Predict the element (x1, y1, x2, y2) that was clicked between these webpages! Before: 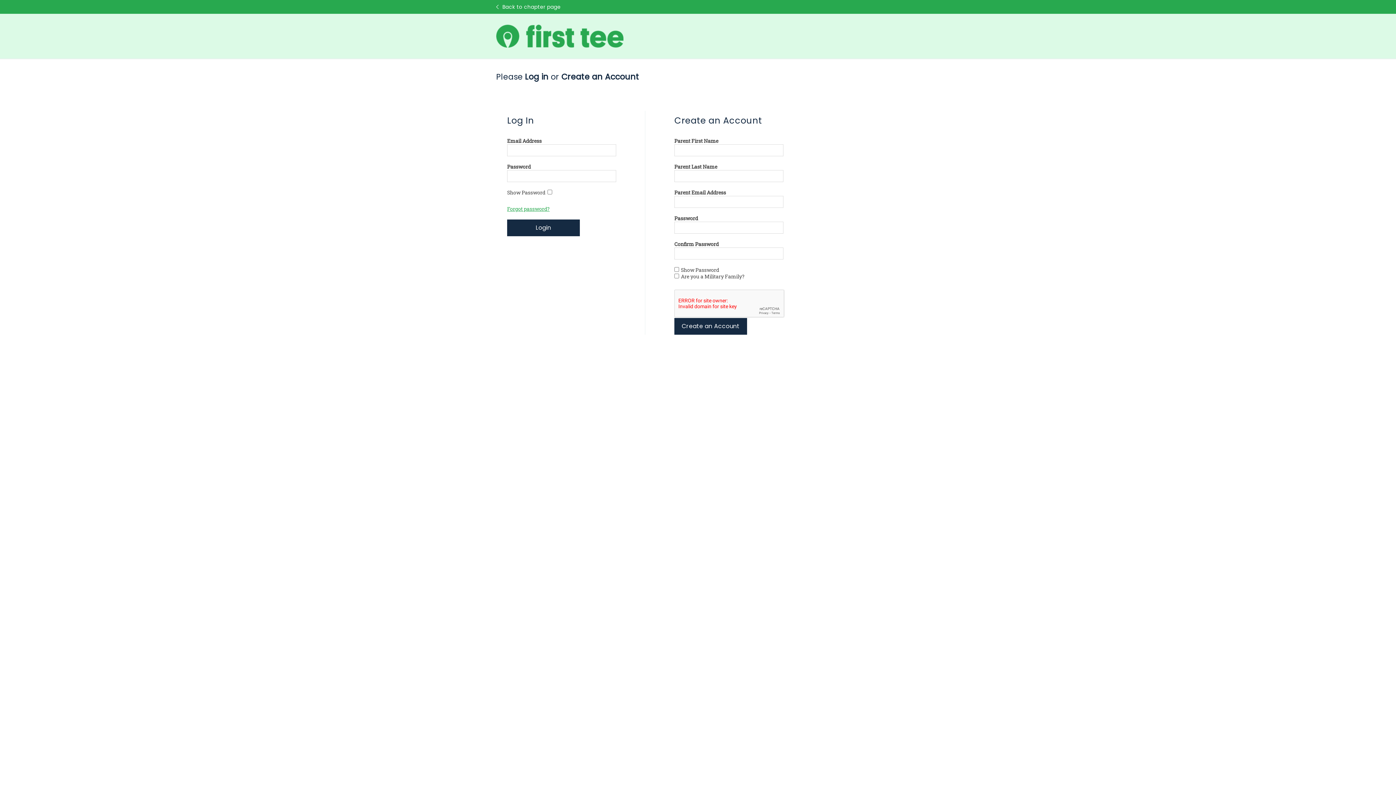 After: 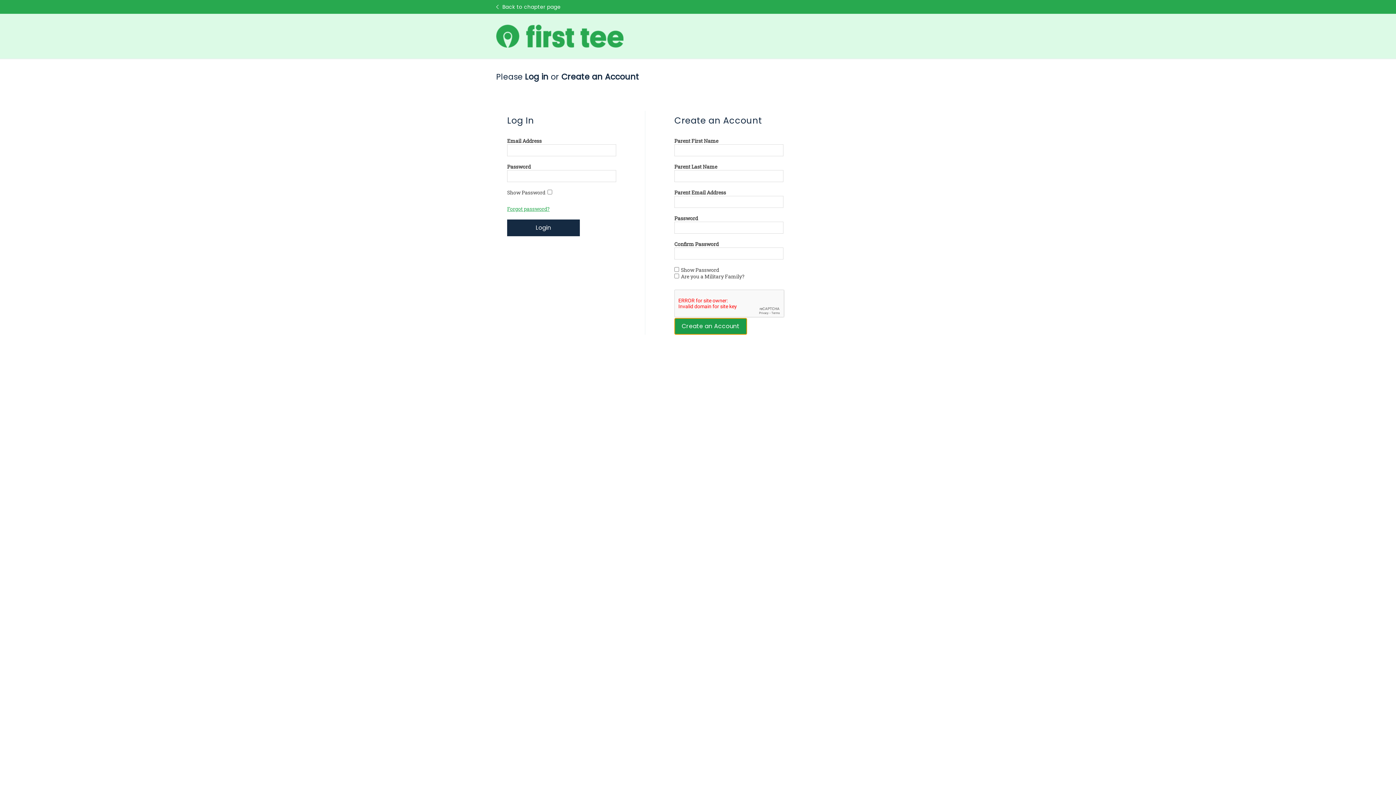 Action: bbox: (674, 318, 747, 334) label: Create an Account